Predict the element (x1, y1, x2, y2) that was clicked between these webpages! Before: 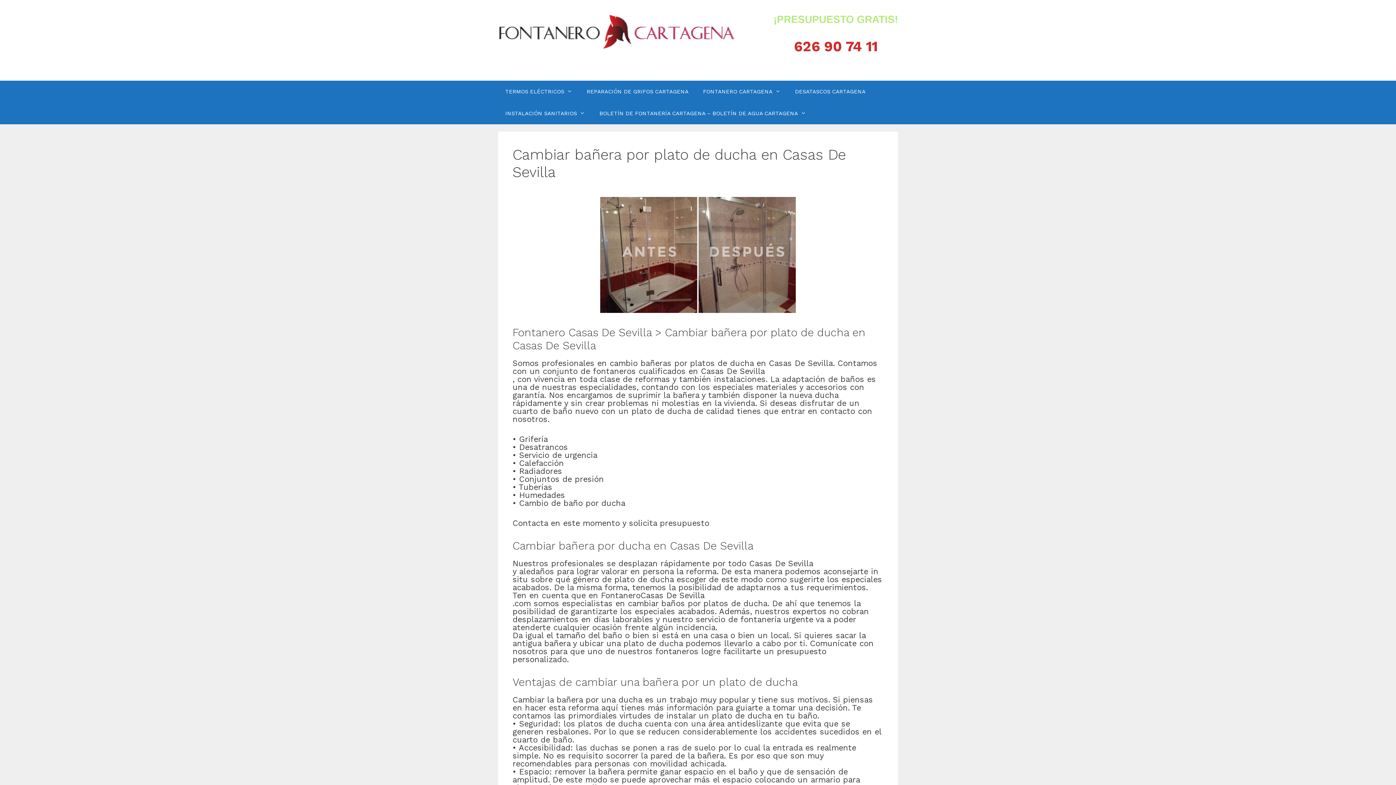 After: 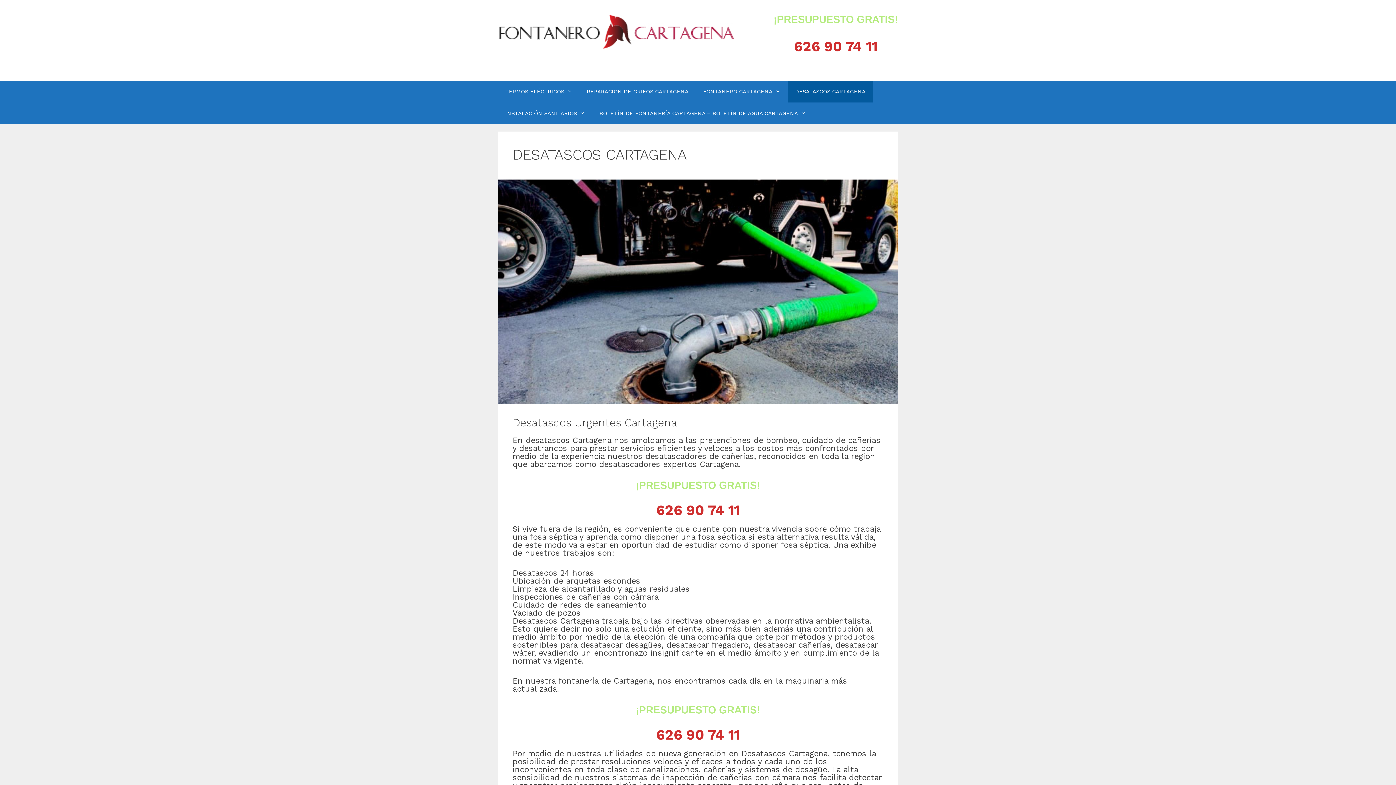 Action: label: DESATASCOS CARTAGENA bbox: (788, 80, 873, 102)